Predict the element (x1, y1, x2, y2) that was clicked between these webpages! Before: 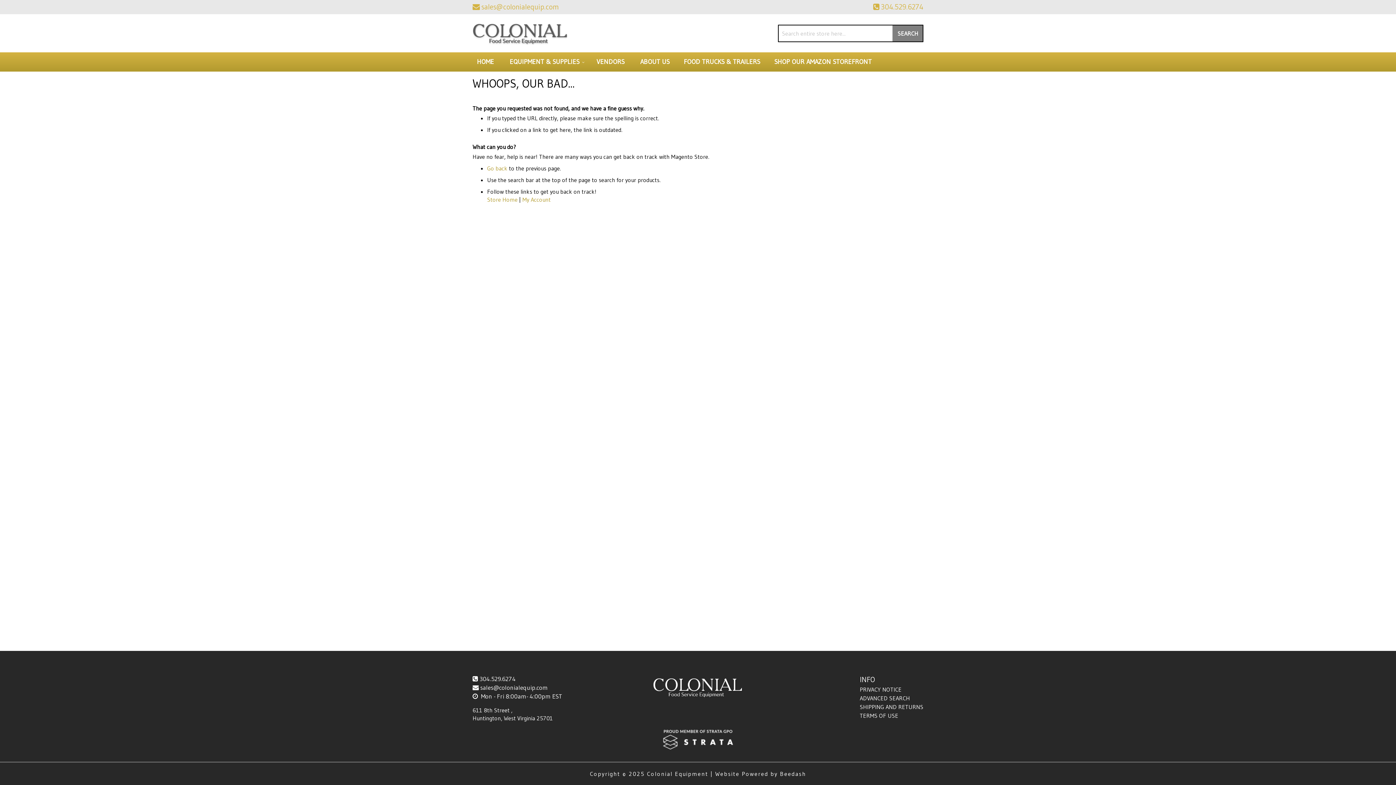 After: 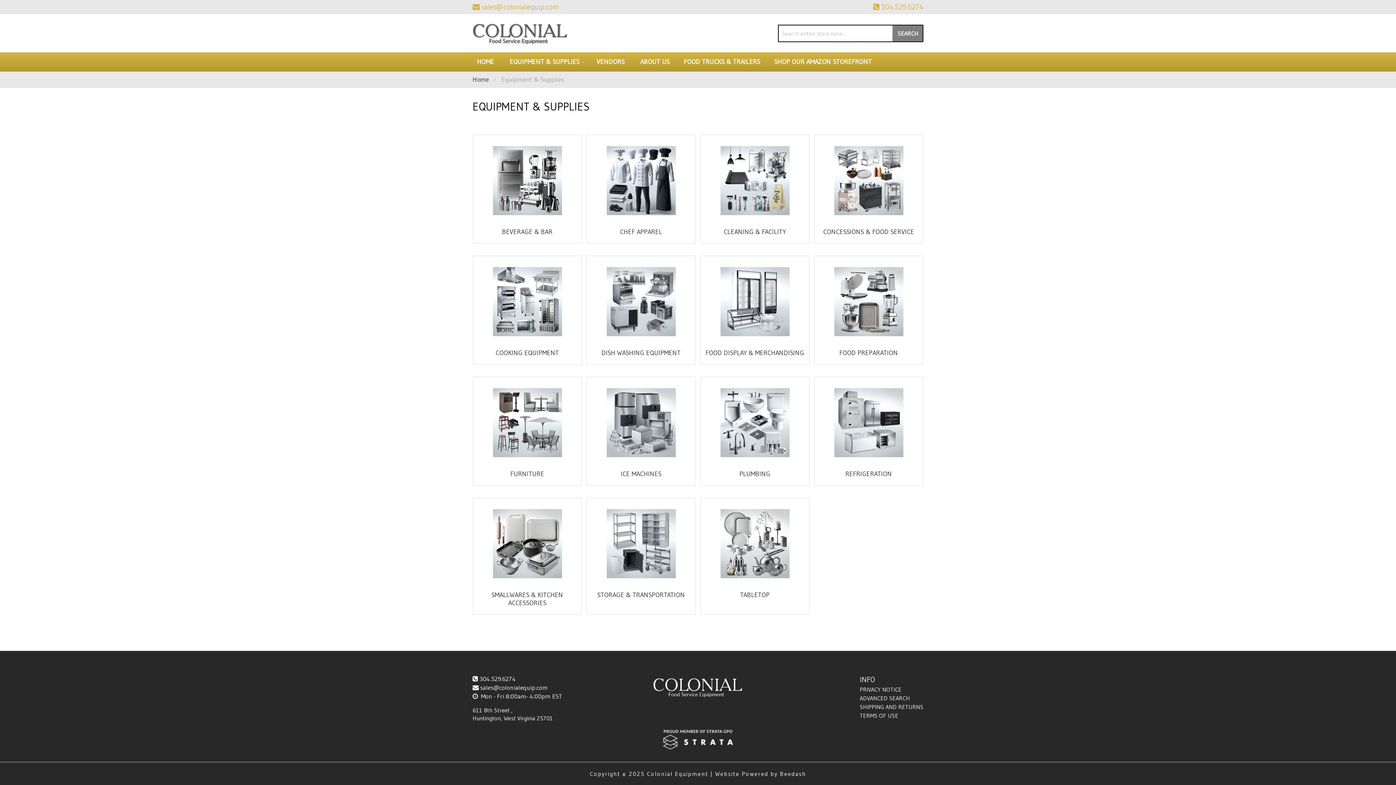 Action: bbox: (505, 52, 586, 71) label: EQUIPMENT & SUPPLIES